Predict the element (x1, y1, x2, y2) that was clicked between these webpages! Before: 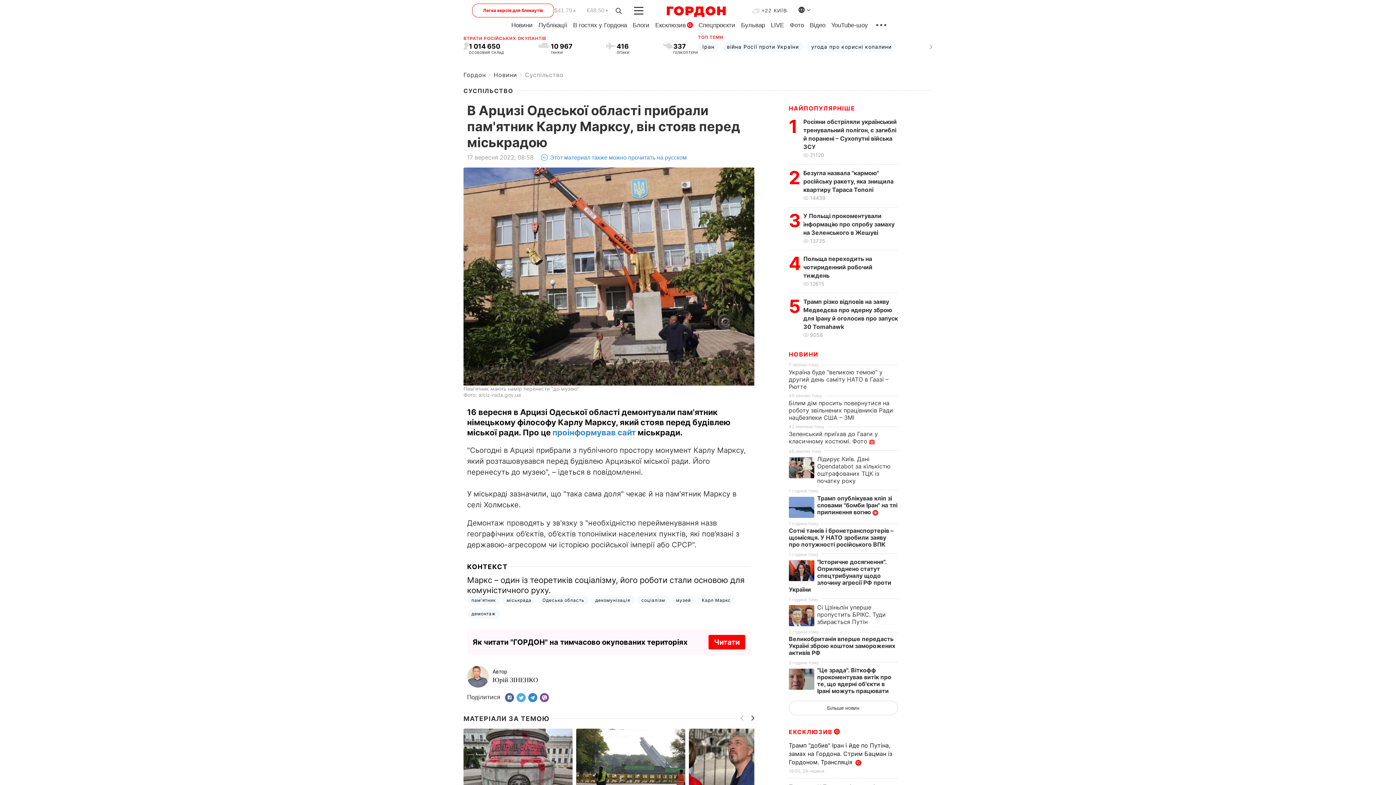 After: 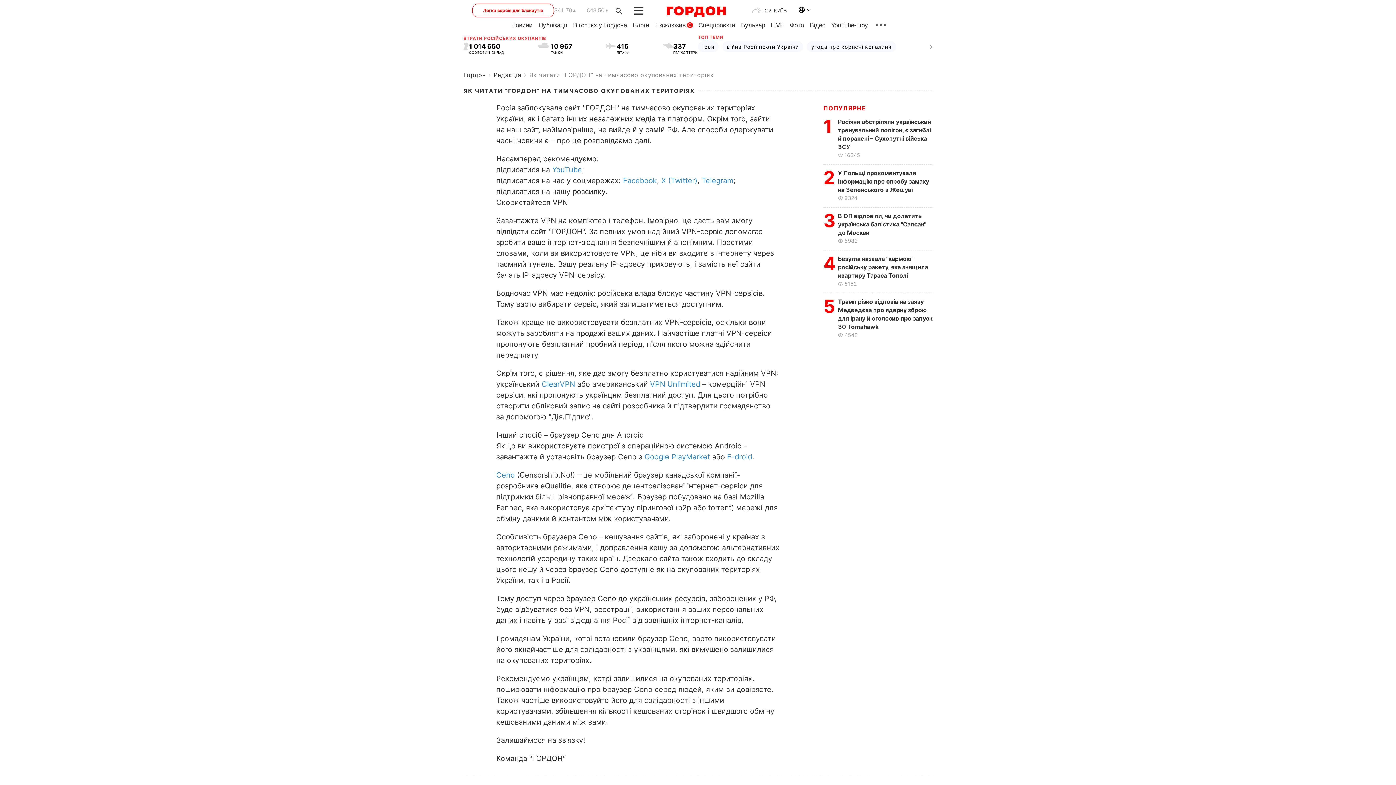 Action: label: Читати bbox: (708, 635, 745, 649)